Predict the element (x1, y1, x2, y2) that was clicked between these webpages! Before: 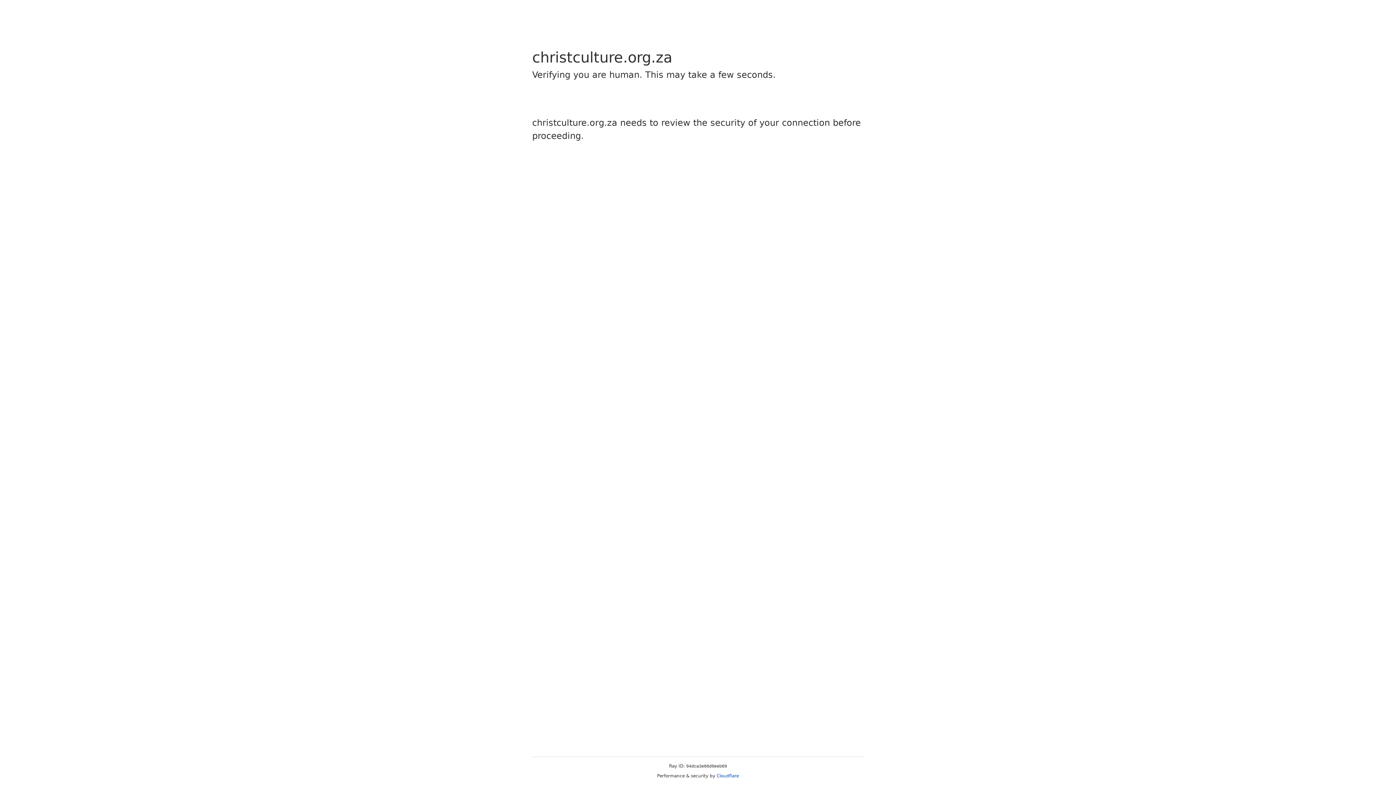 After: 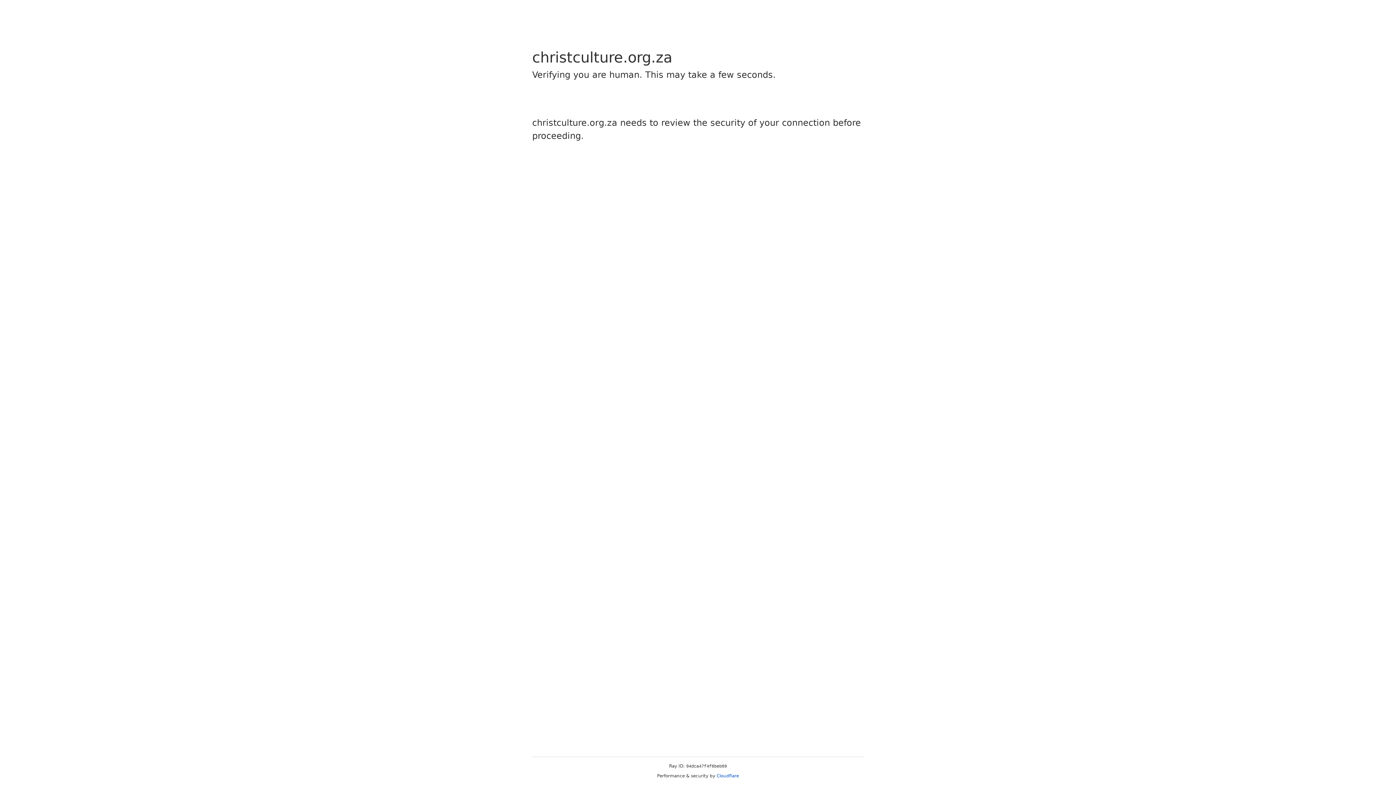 Action: label: Cloudflare bbox: (716, 773, 739, 778)